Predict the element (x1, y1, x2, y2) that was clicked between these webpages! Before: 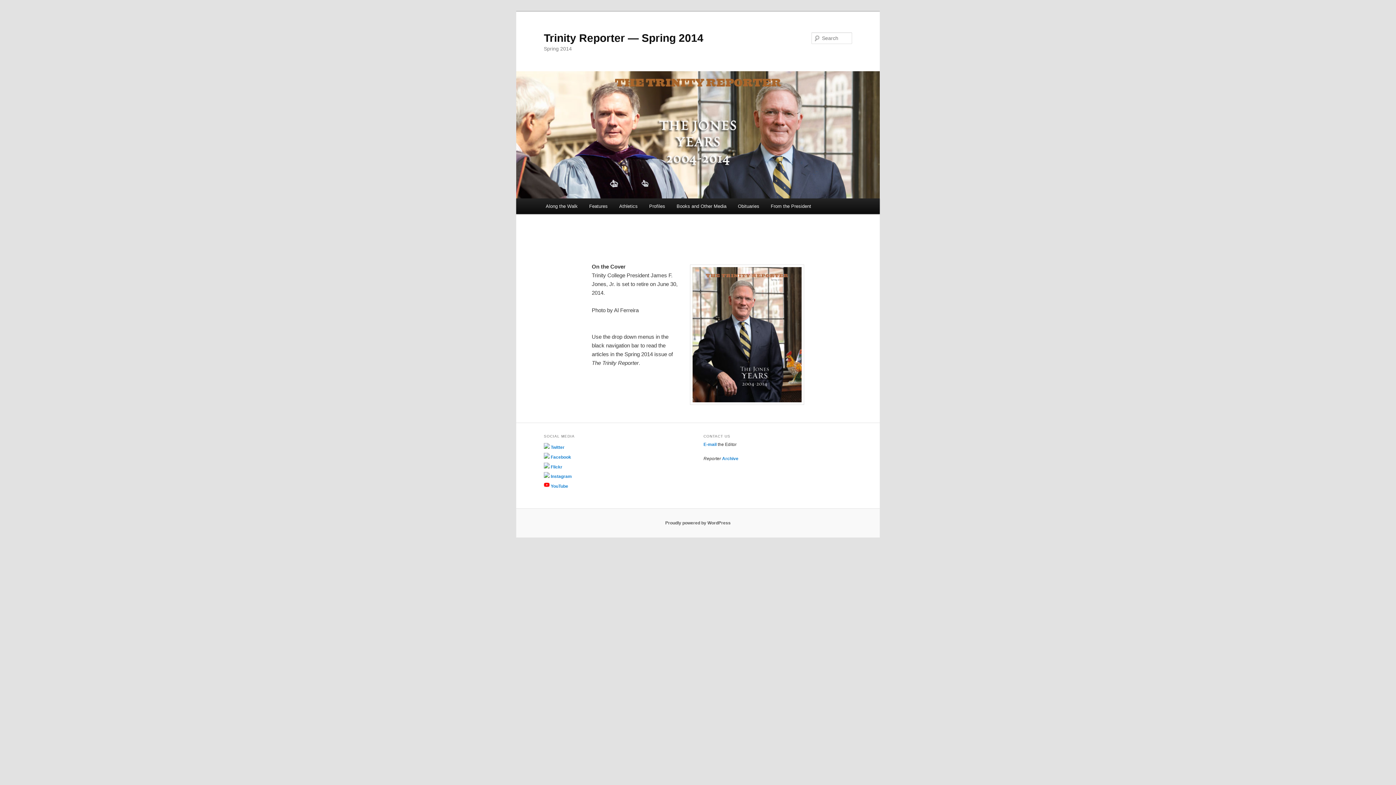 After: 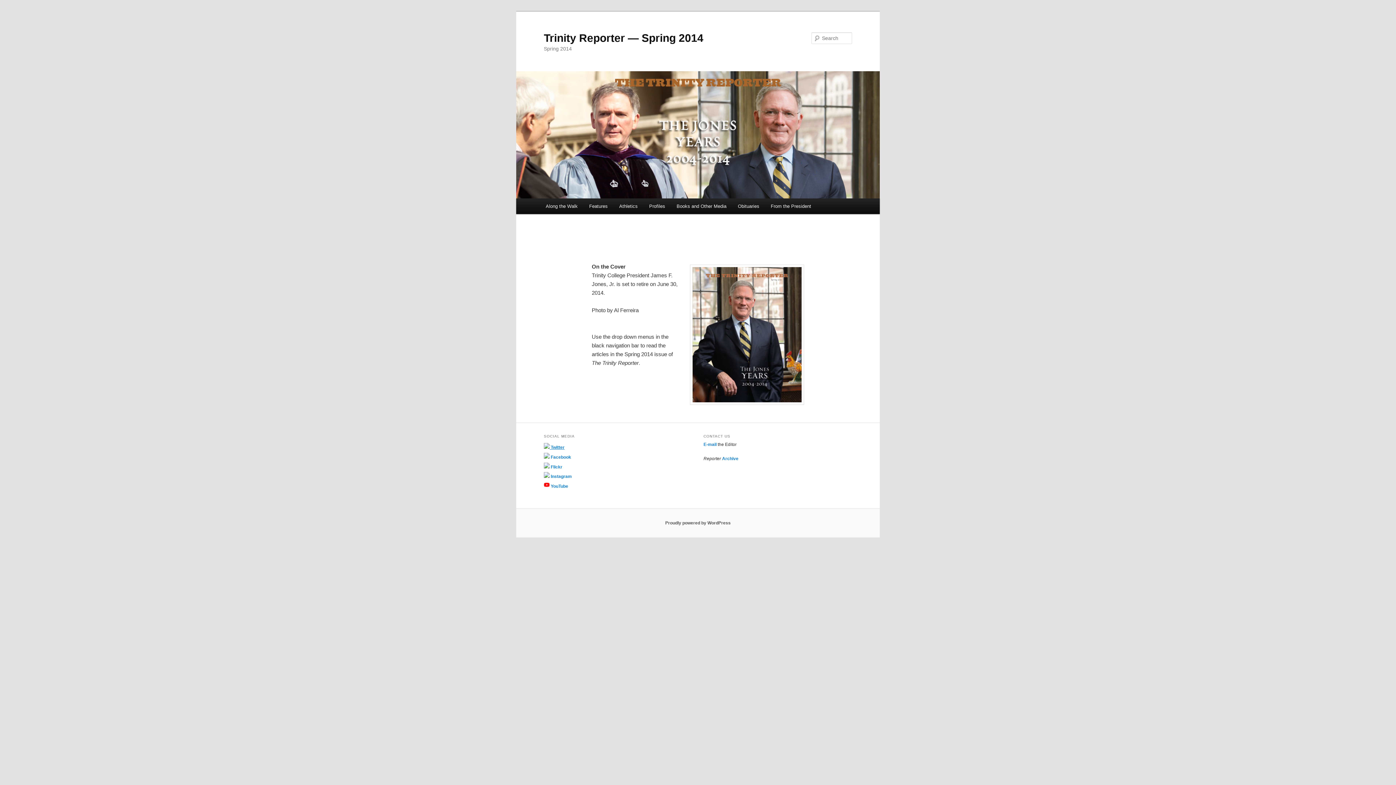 Action: label:  Twitter bbox: (544, 445, 564, 450)